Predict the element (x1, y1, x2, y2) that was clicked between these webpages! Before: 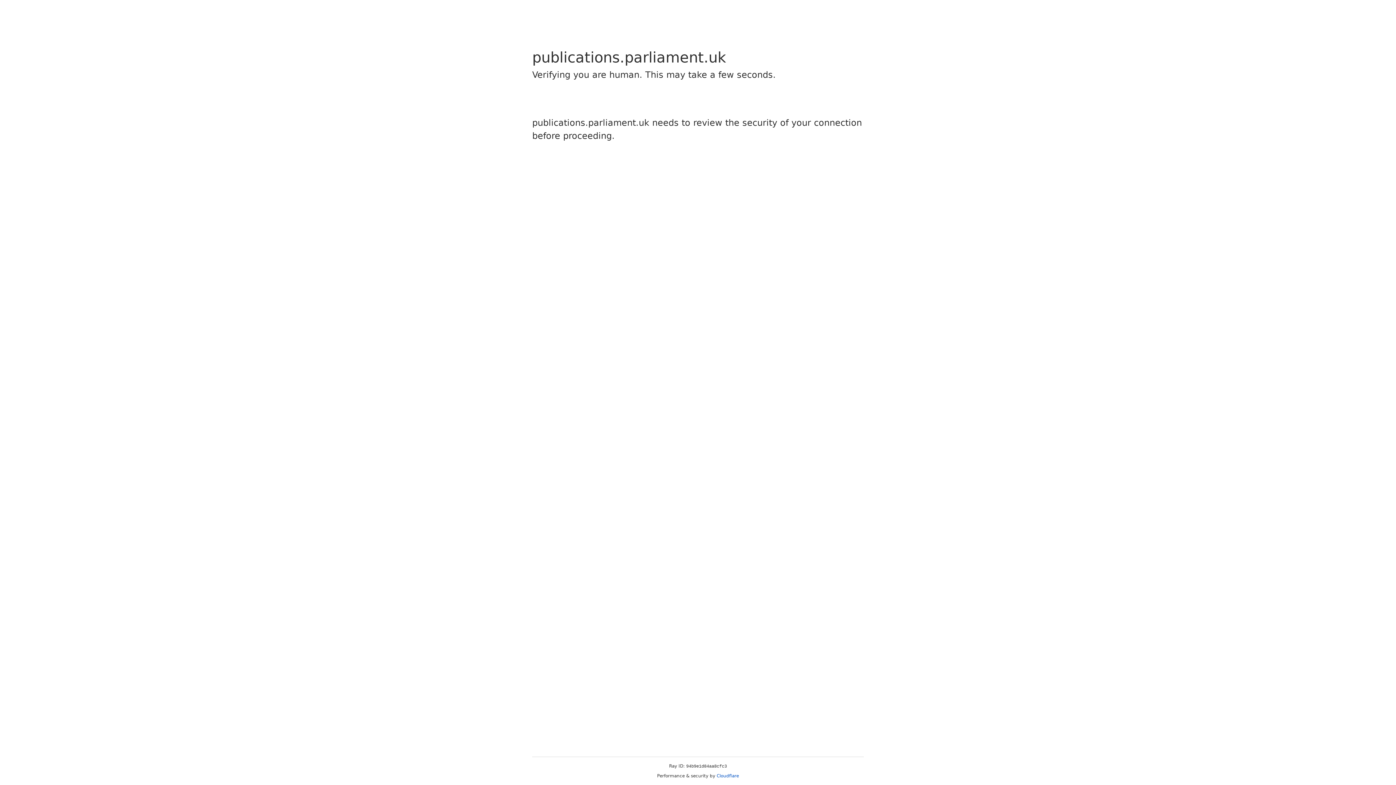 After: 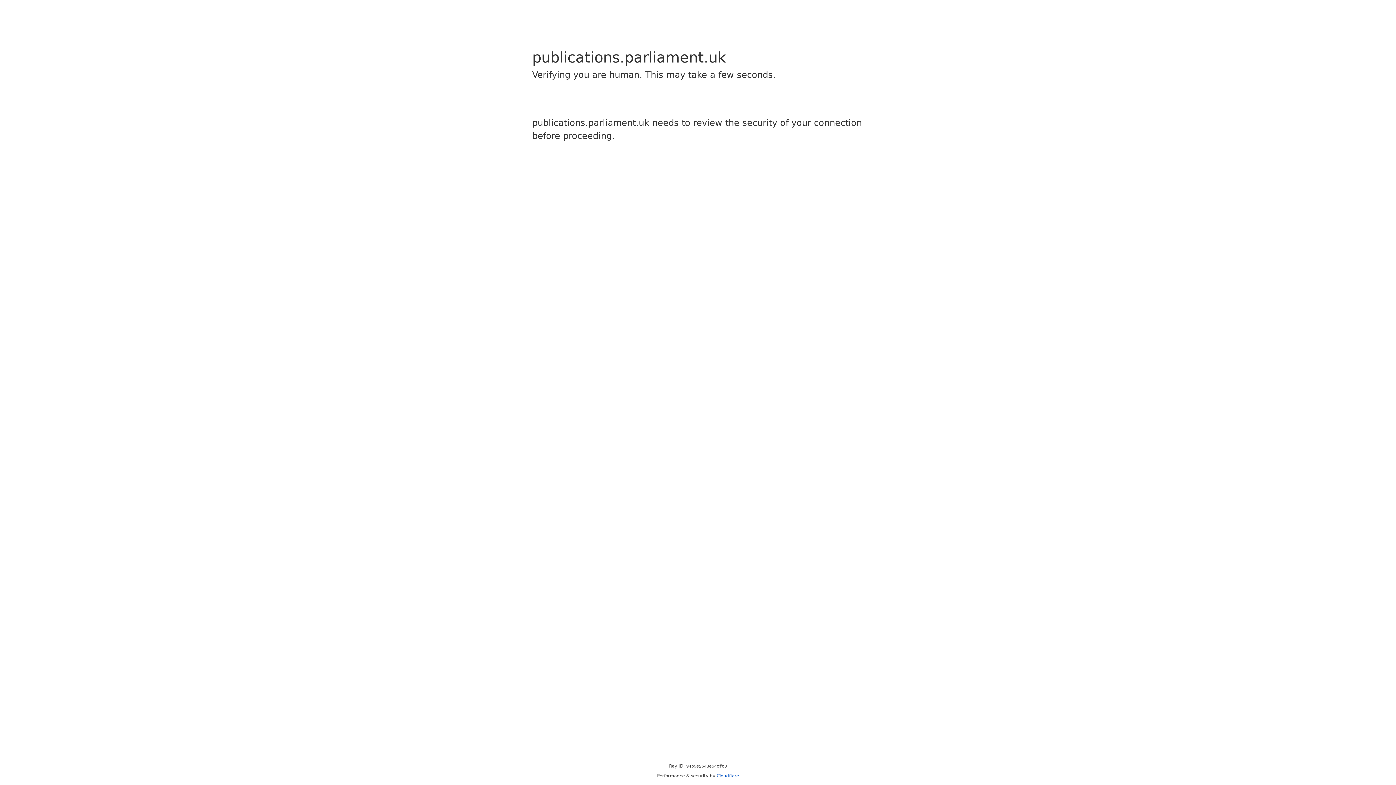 Action: label: Cloudflare bbox: (716, 773, 739, 778)